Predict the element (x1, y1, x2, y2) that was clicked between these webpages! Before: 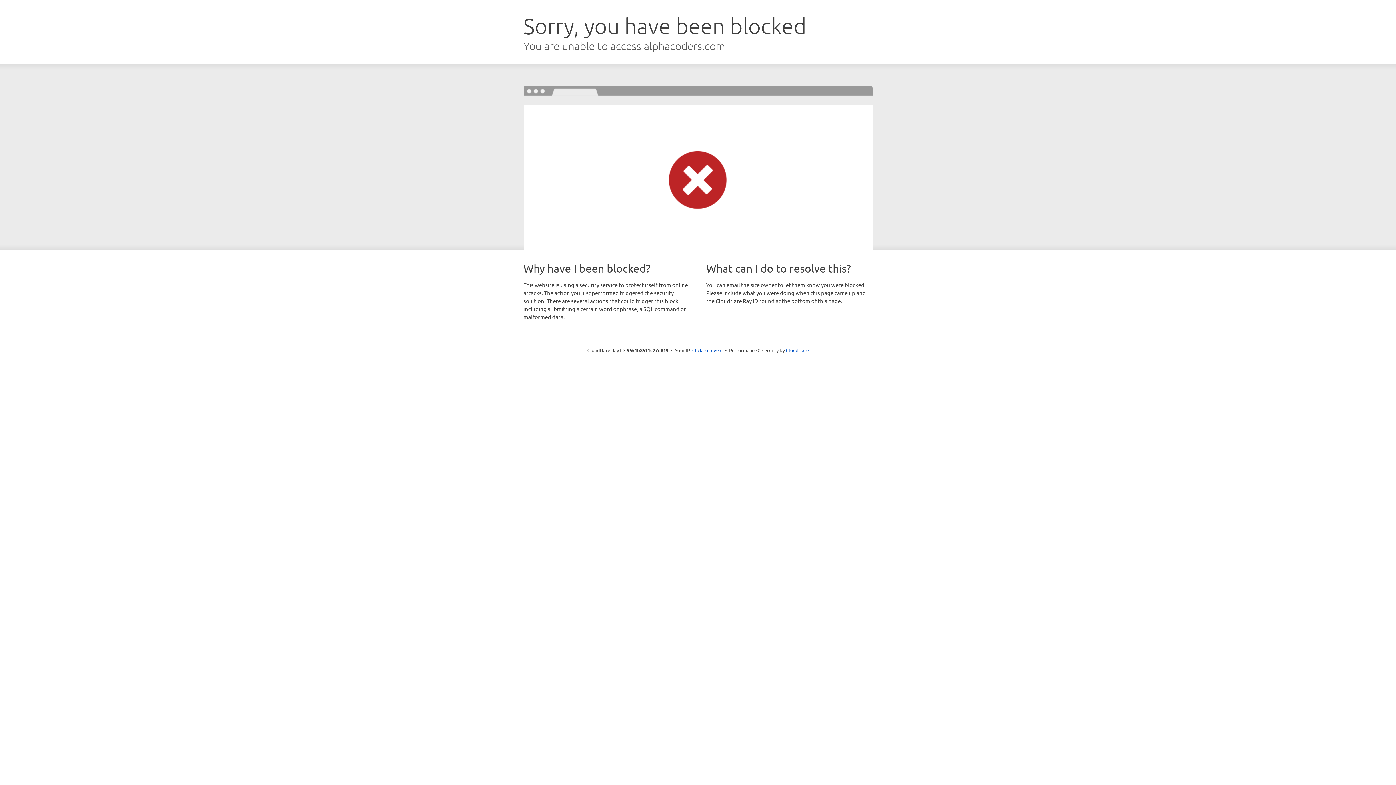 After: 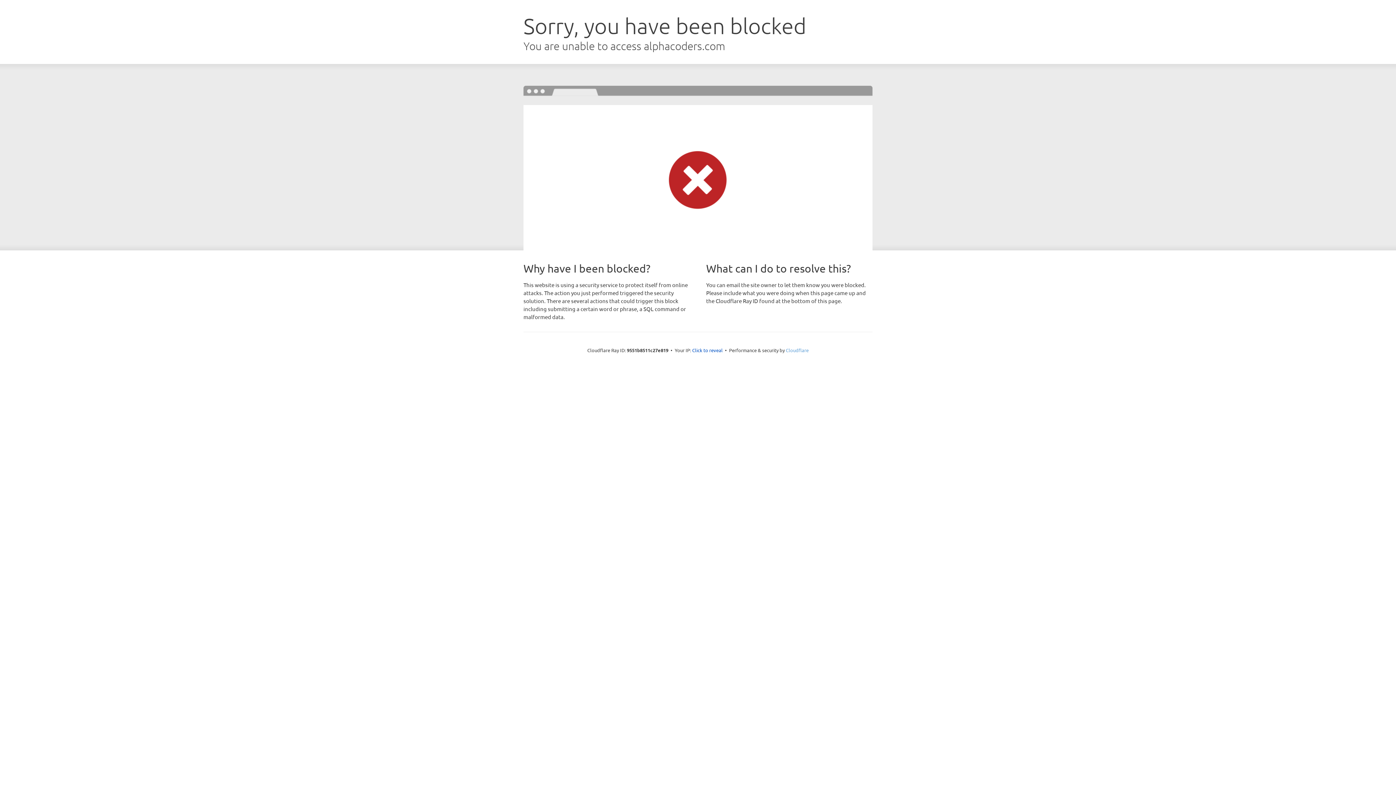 Action: label: Cloudflare bbox: (786, 347, 808, 353)